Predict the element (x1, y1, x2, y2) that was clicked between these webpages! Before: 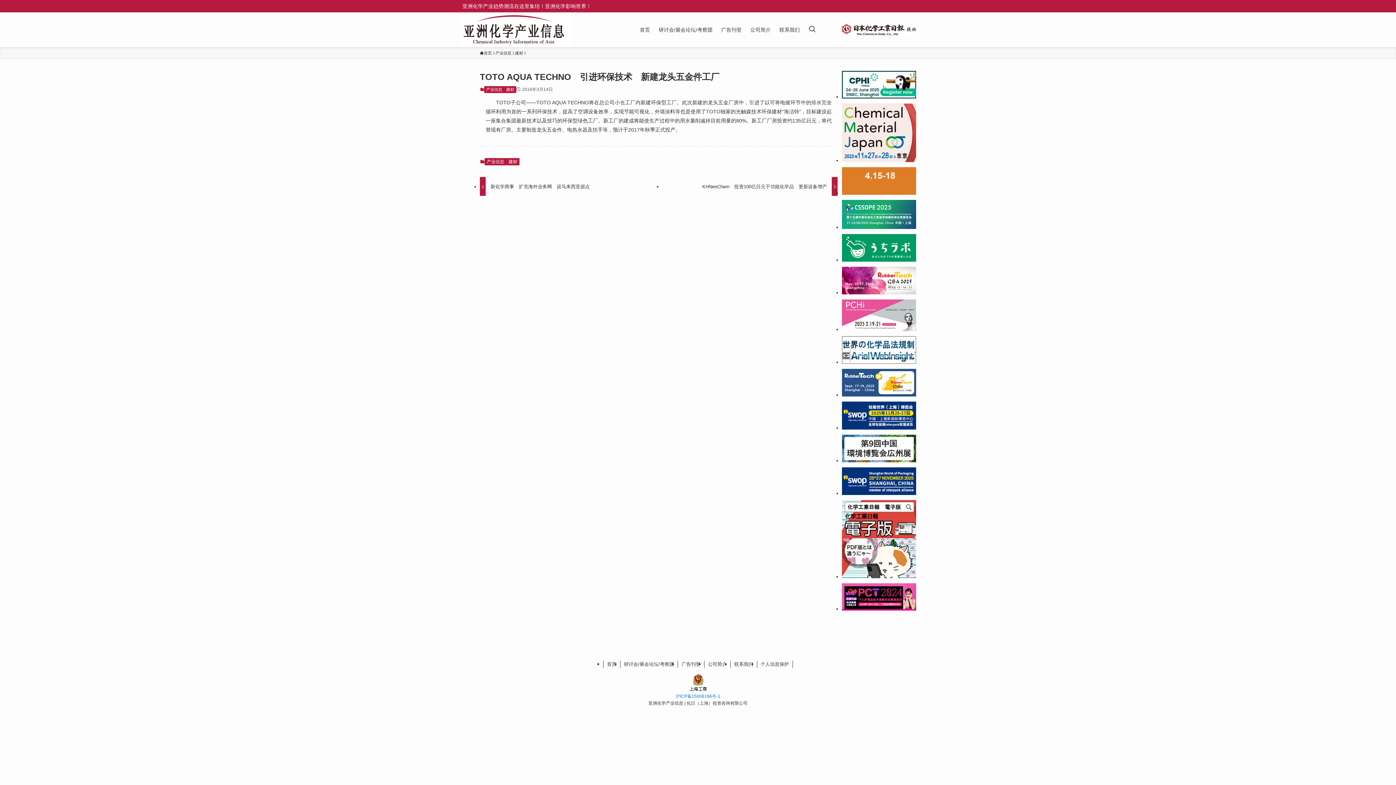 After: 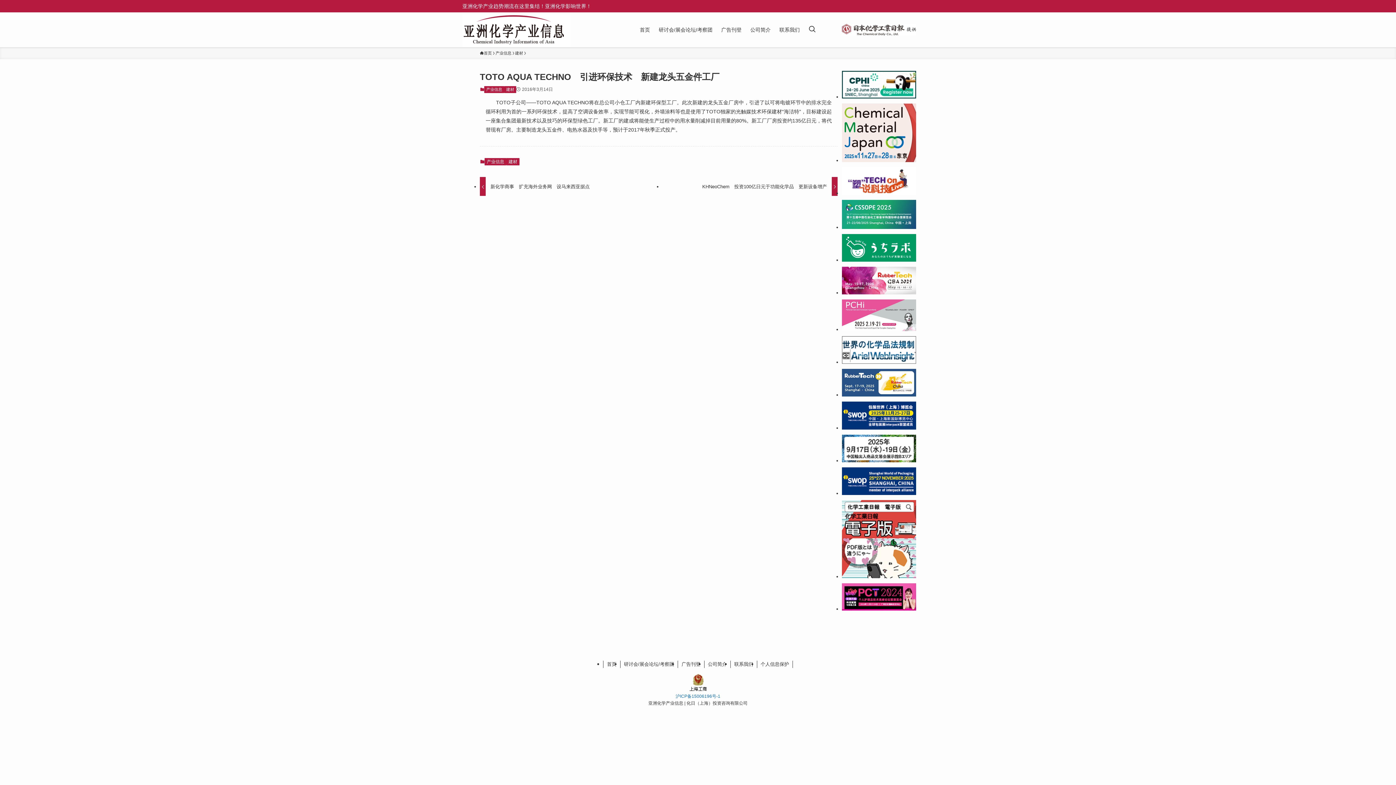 Action: bbox: (824, 23, 933, 35)